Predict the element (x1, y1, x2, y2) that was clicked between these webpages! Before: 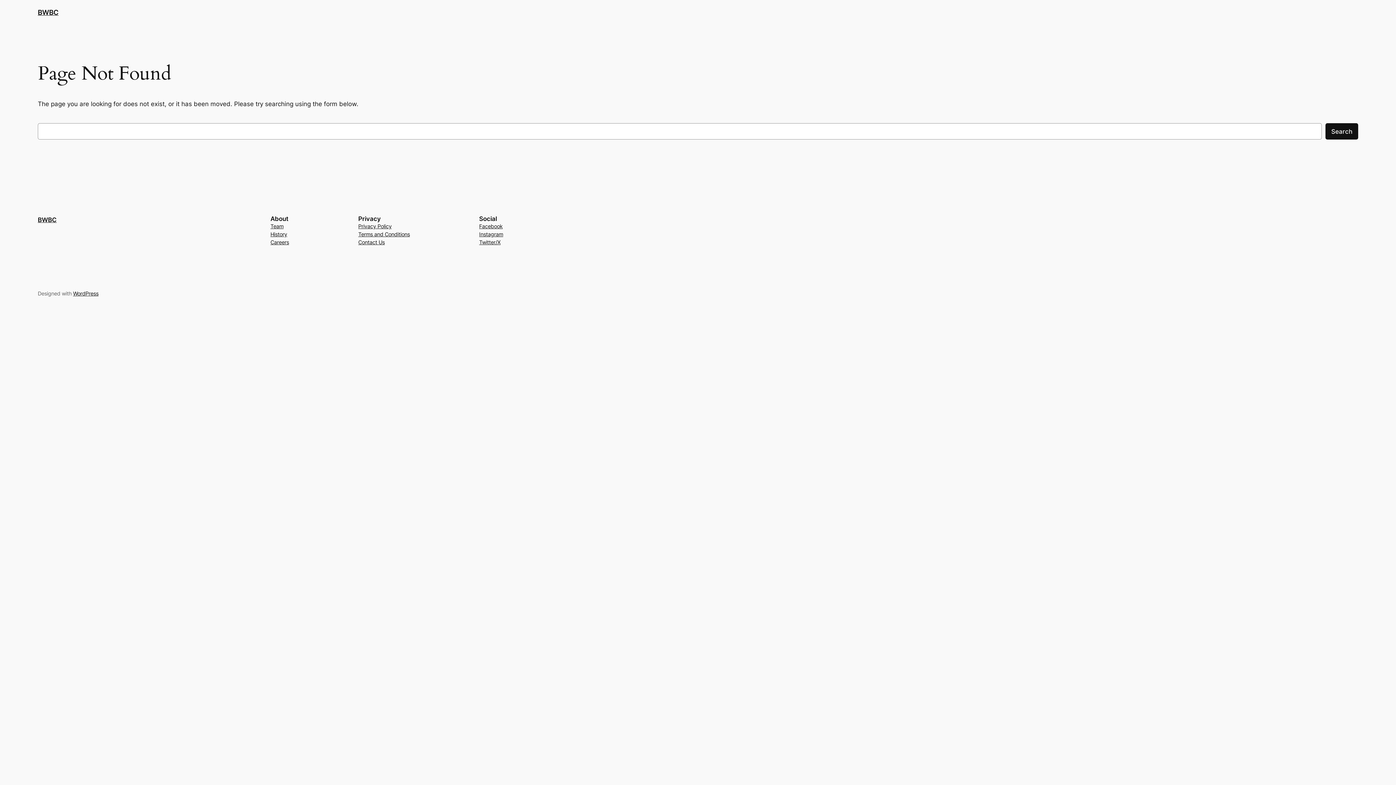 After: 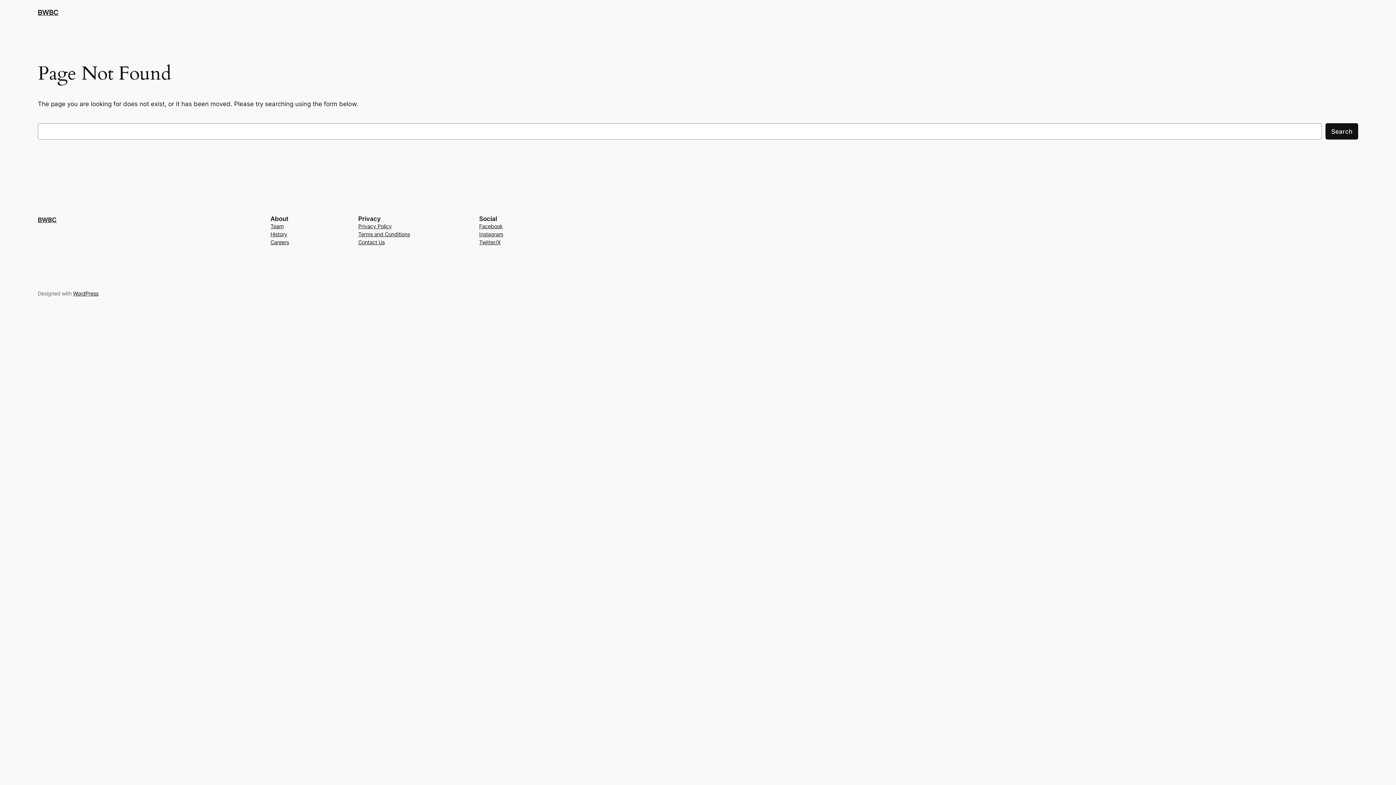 Action: label: Twitter/X bbox: (479, 238, 500, 246)